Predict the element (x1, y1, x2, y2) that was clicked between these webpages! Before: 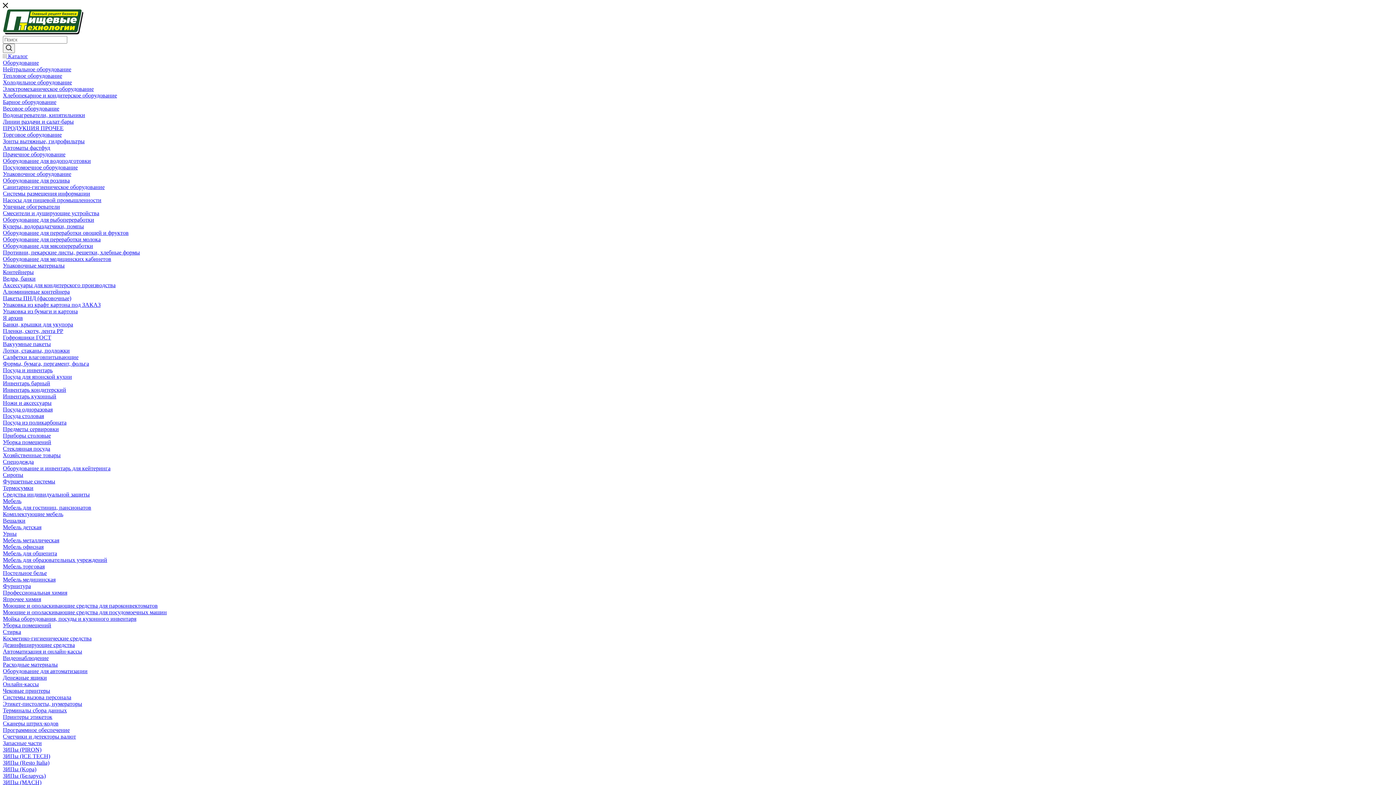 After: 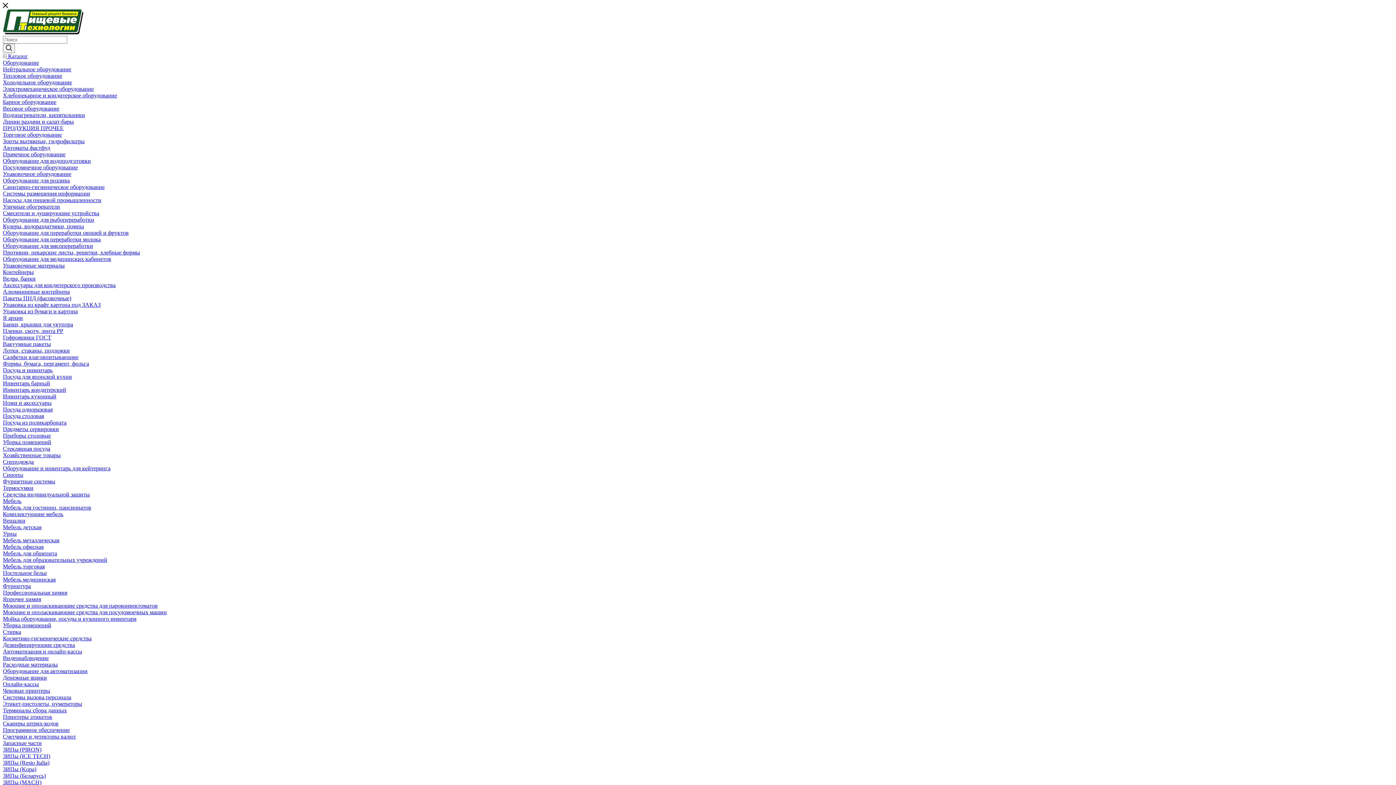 Action: label: Смесители и душирующие устройства bbox: (2, 210, 99, 216)